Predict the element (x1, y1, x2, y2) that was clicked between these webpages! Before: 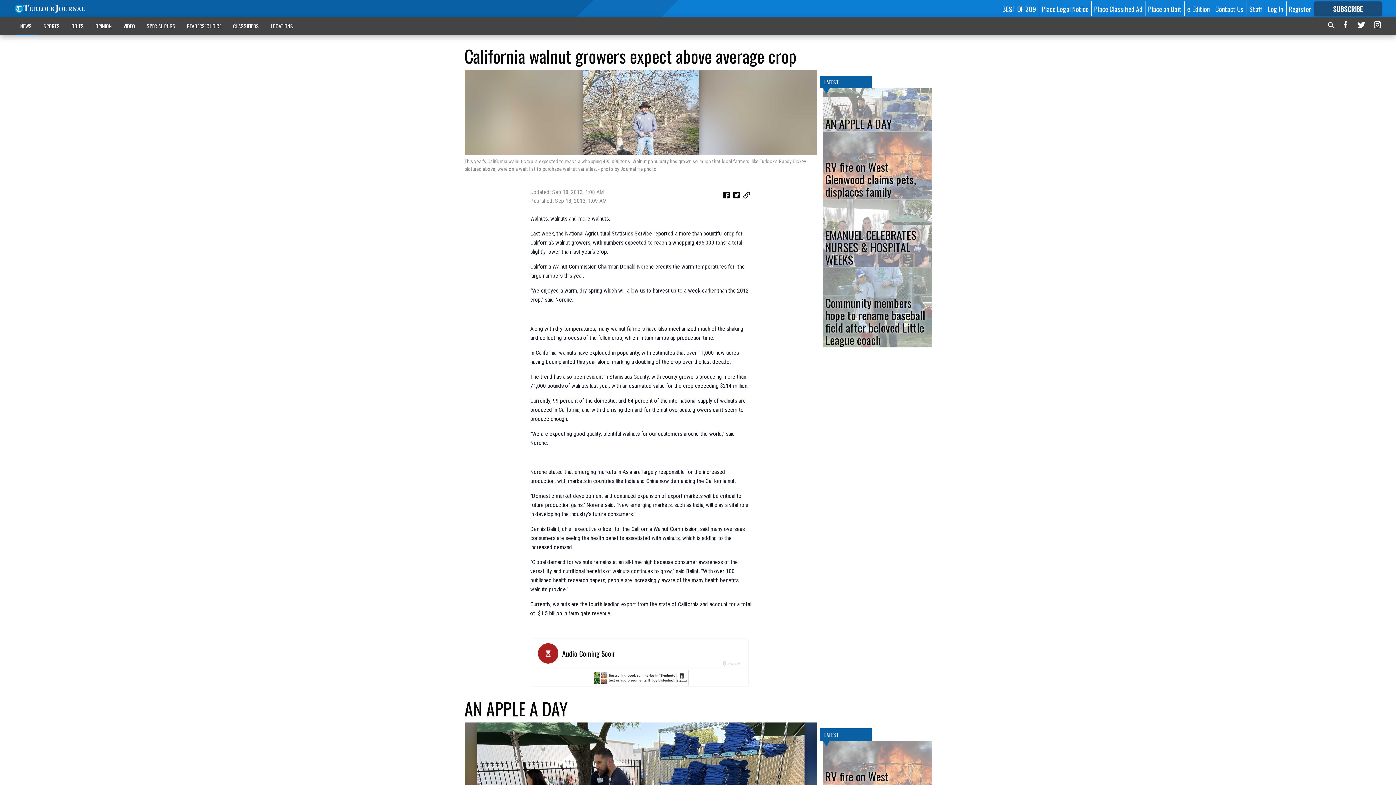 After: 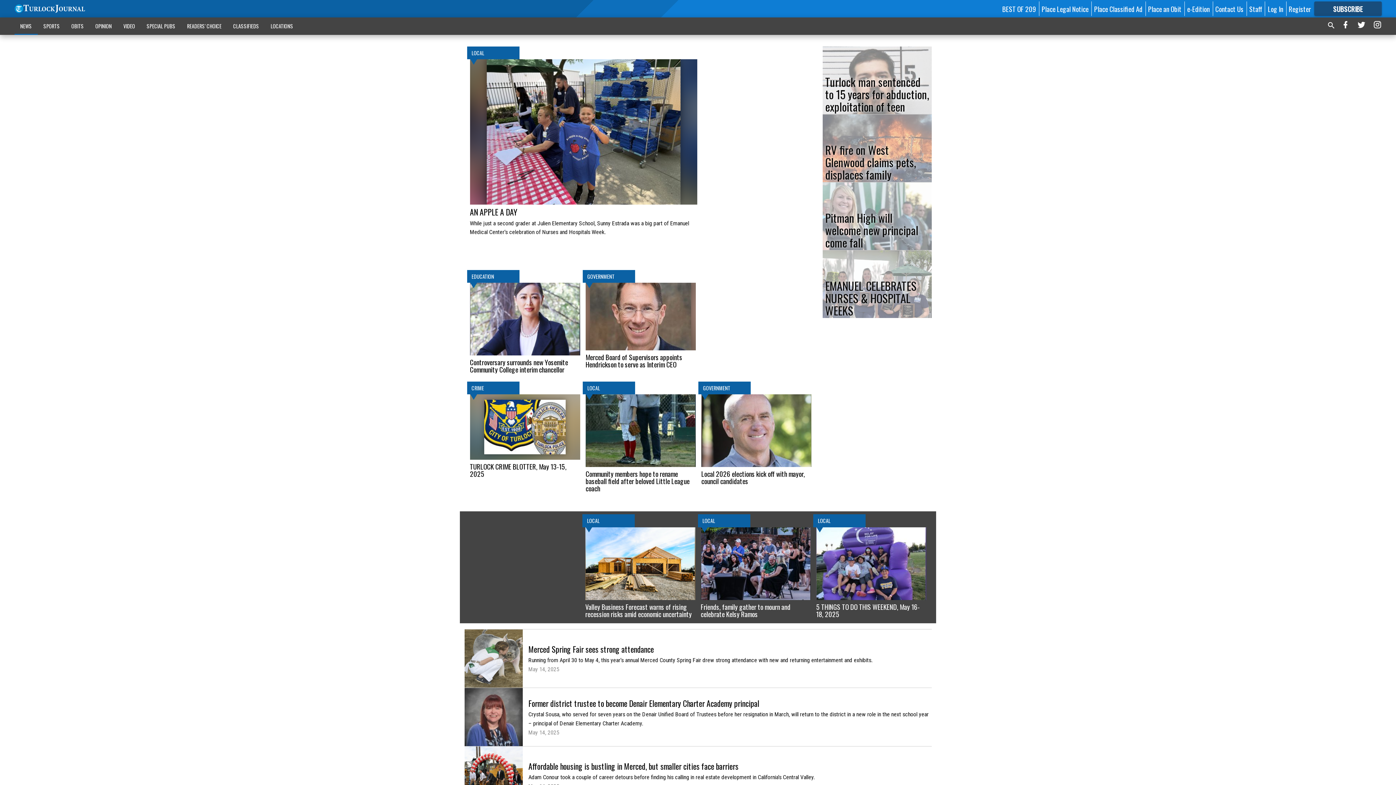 Action: bbox: (14, 18, 37, 33) label: NEWS